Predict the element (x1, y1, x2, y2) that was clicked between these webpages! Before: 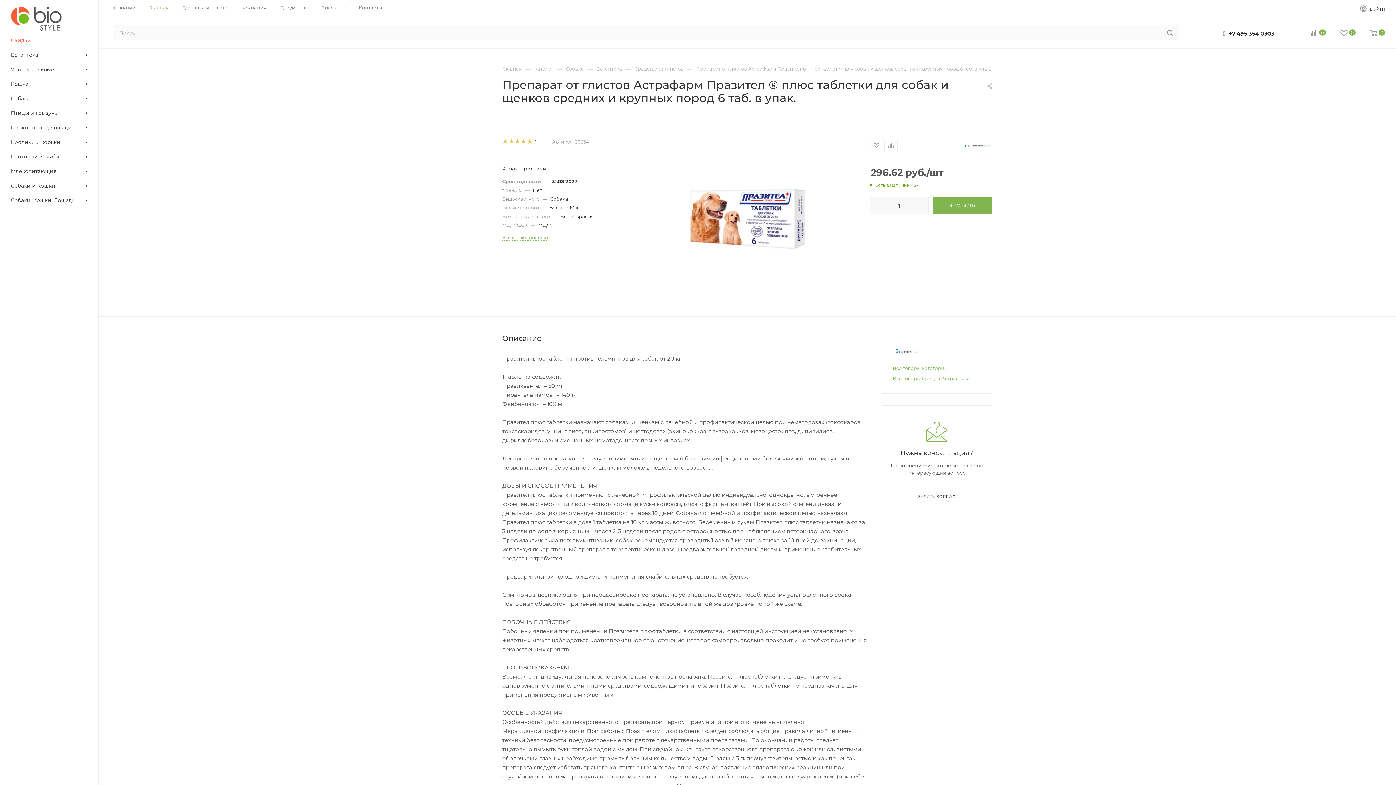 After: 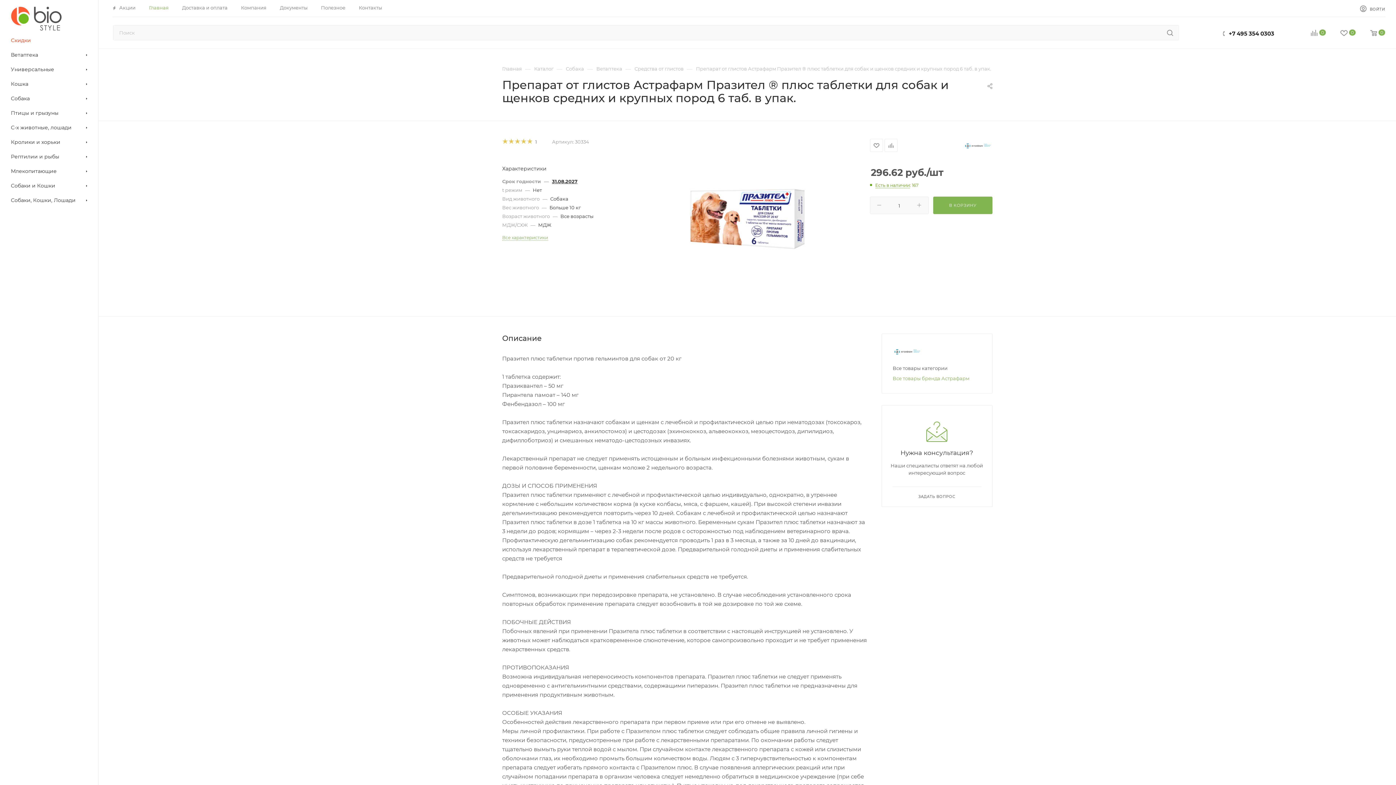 Action: bbox: (892, 365, 947, 371) label: Все товары категории